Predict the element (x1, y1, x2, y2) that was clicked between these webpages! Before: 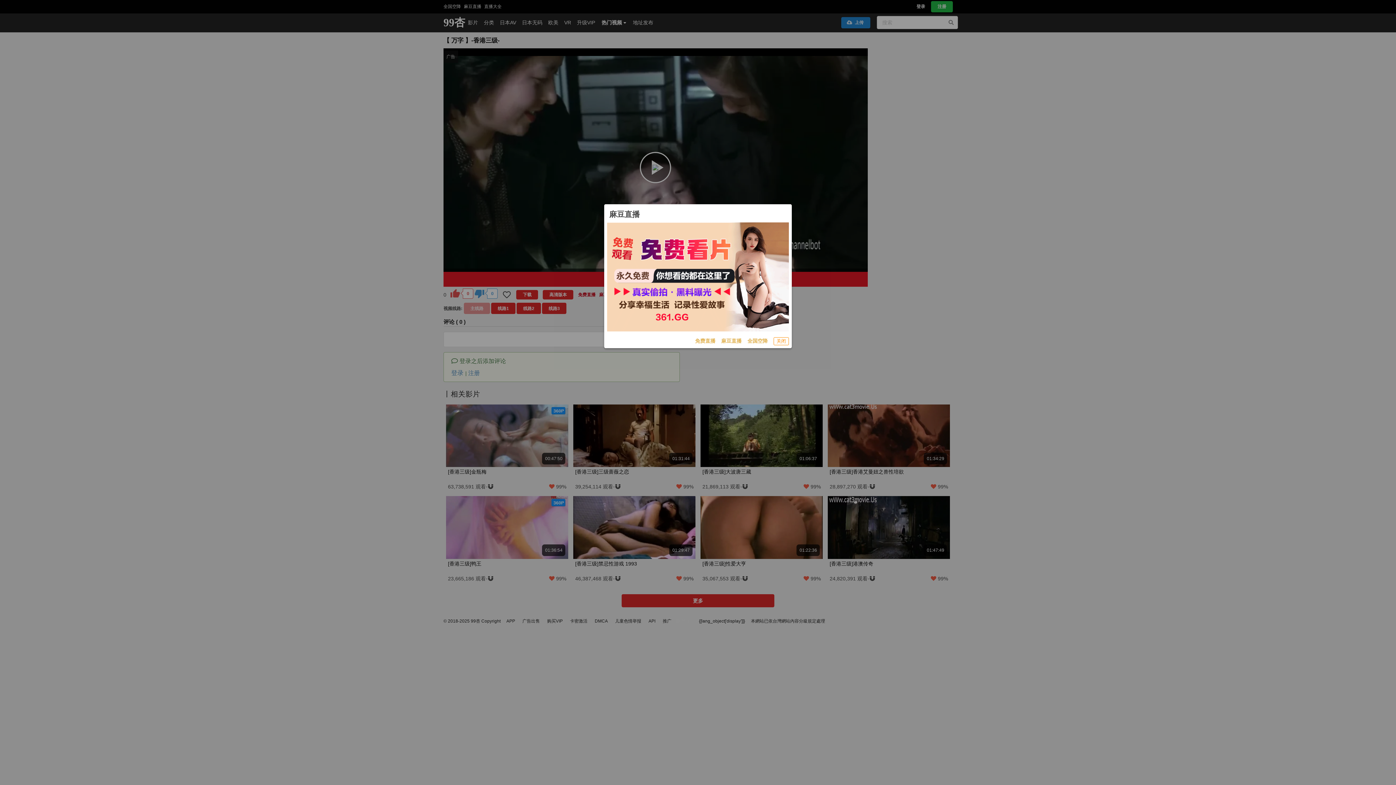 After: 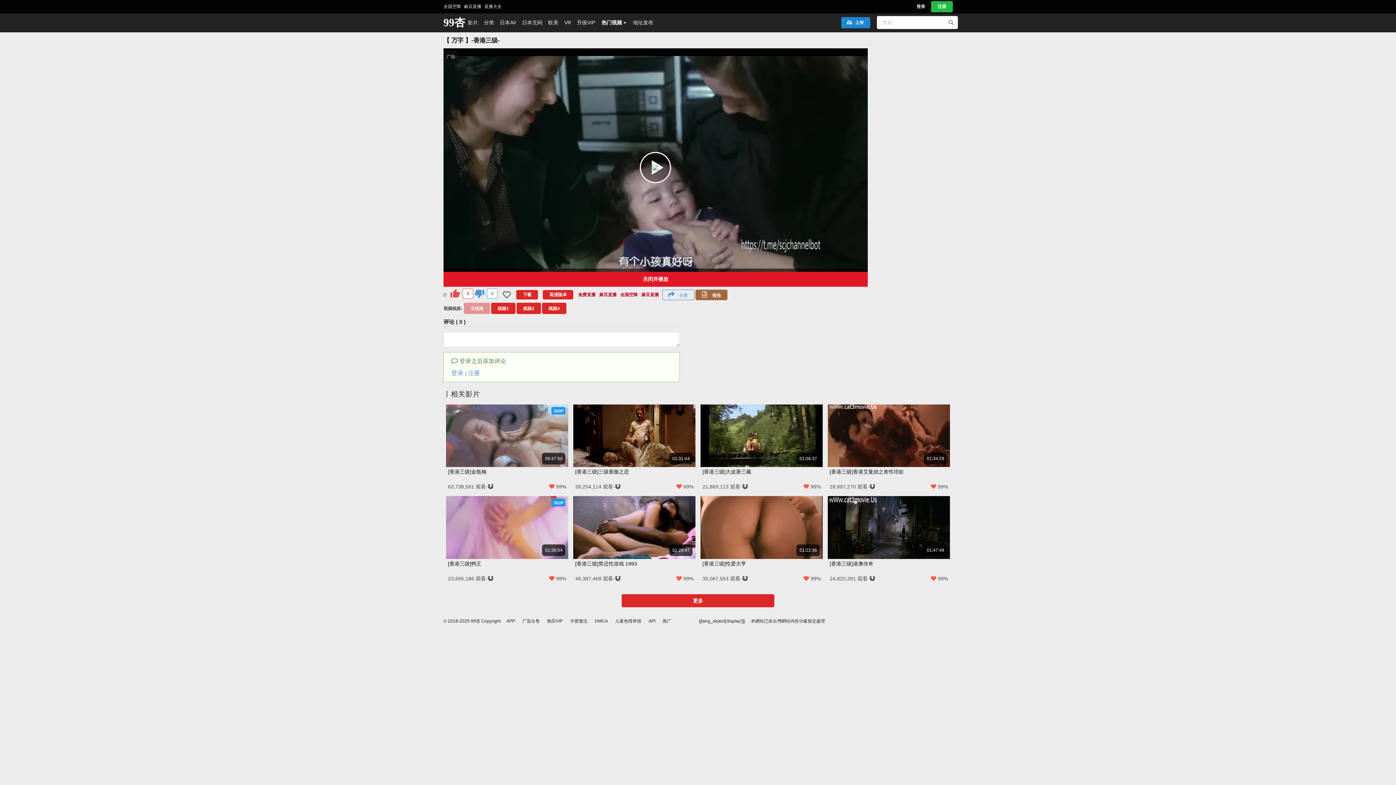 Action: bbox: (773, 337, 789, 345) label: 关闭